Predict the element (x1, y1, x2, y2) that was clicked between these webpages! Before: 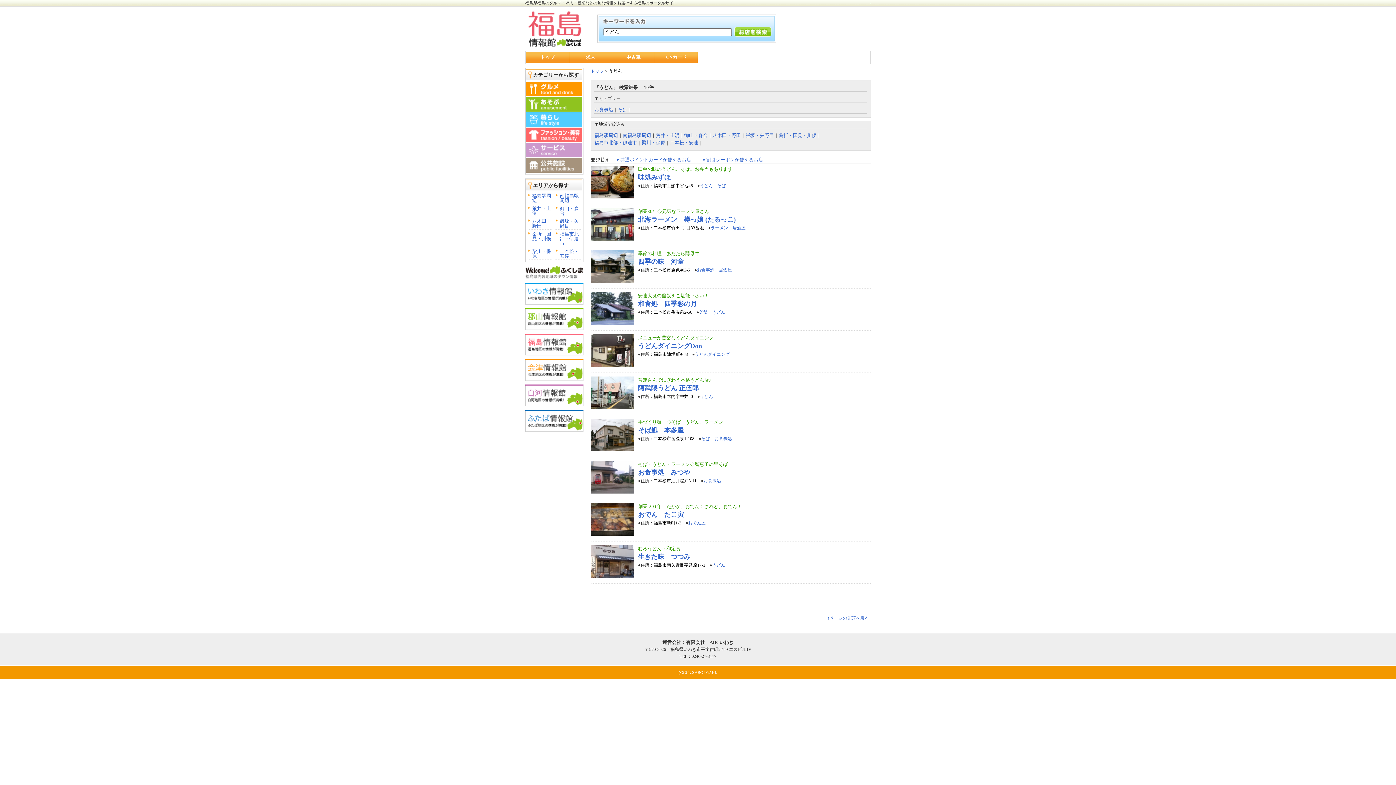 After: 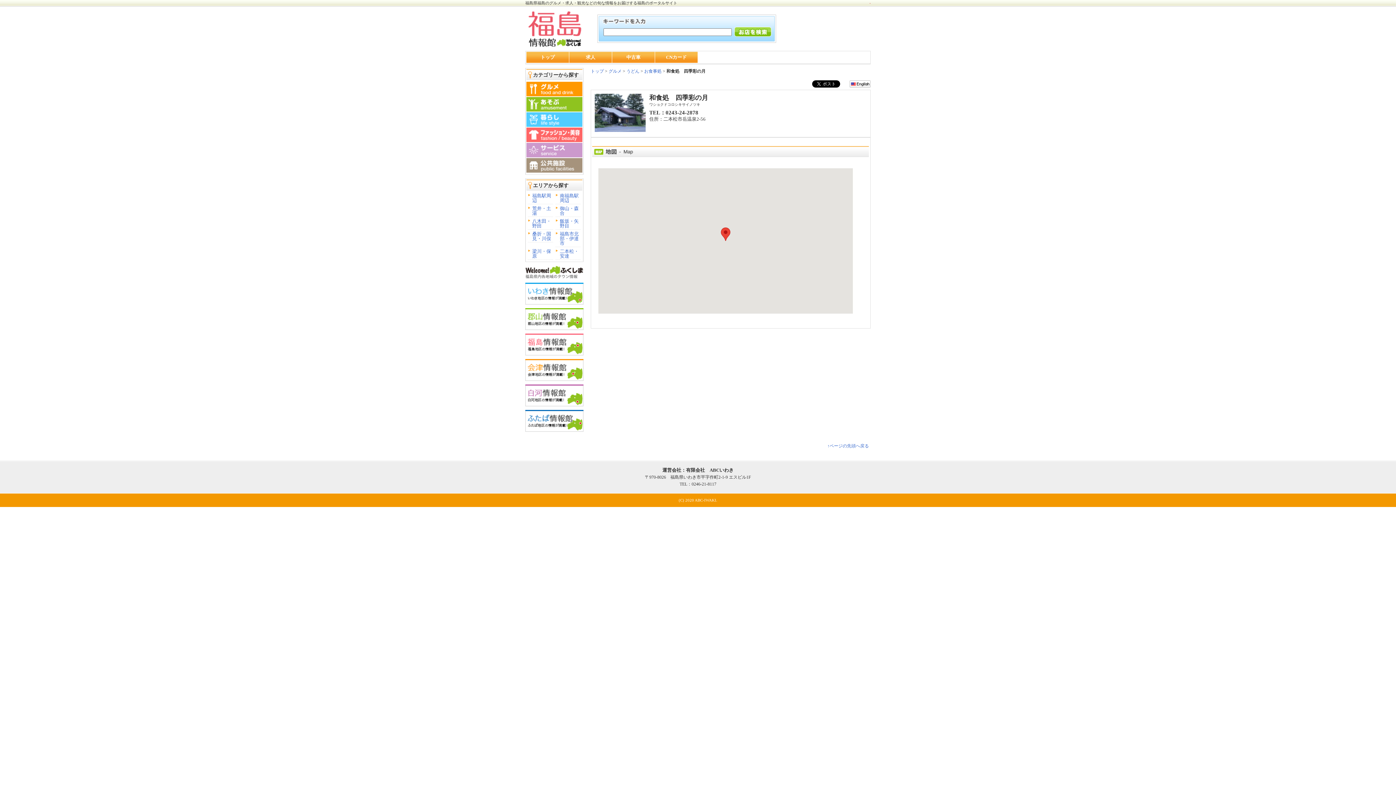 Action: label: 二本松市岳温泉2-56 bbox: (653, 309, 692, 314)